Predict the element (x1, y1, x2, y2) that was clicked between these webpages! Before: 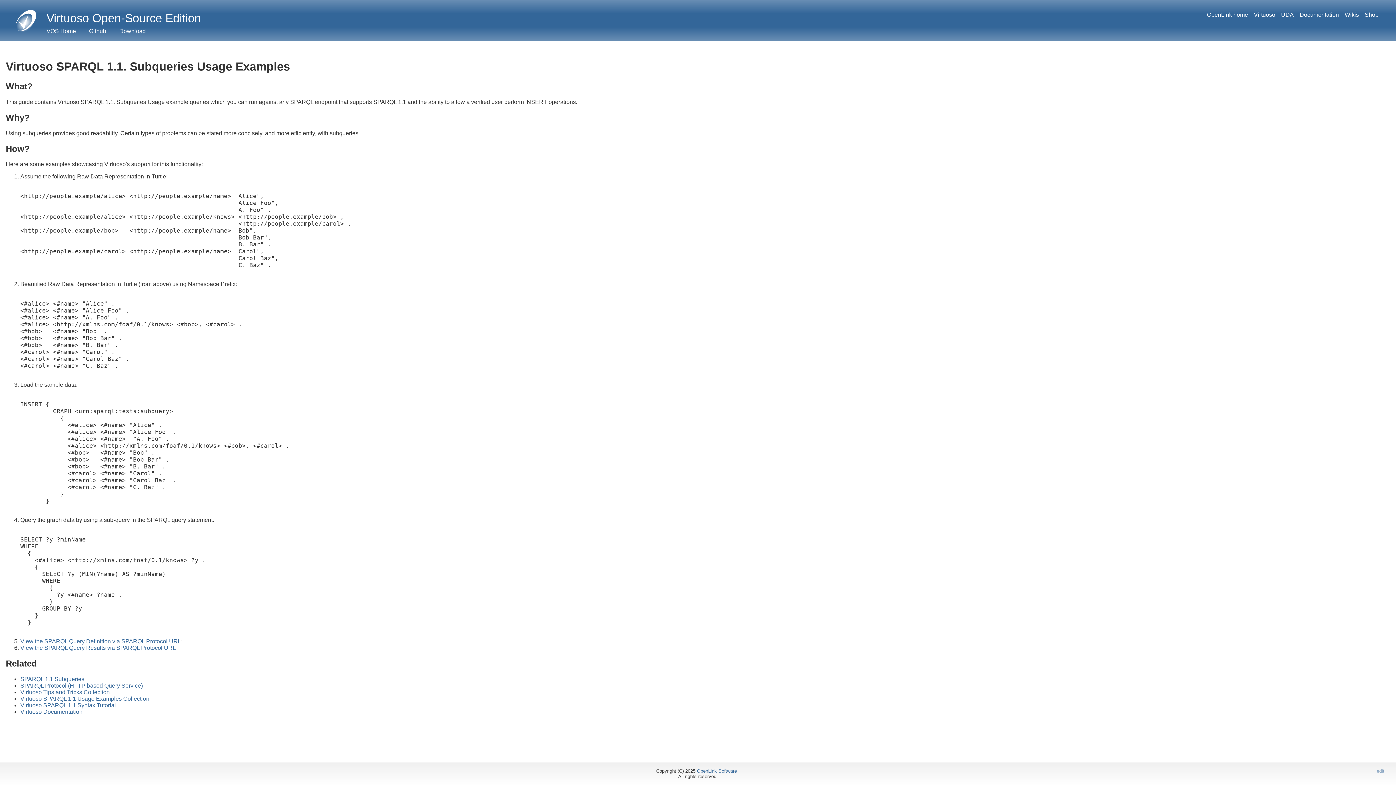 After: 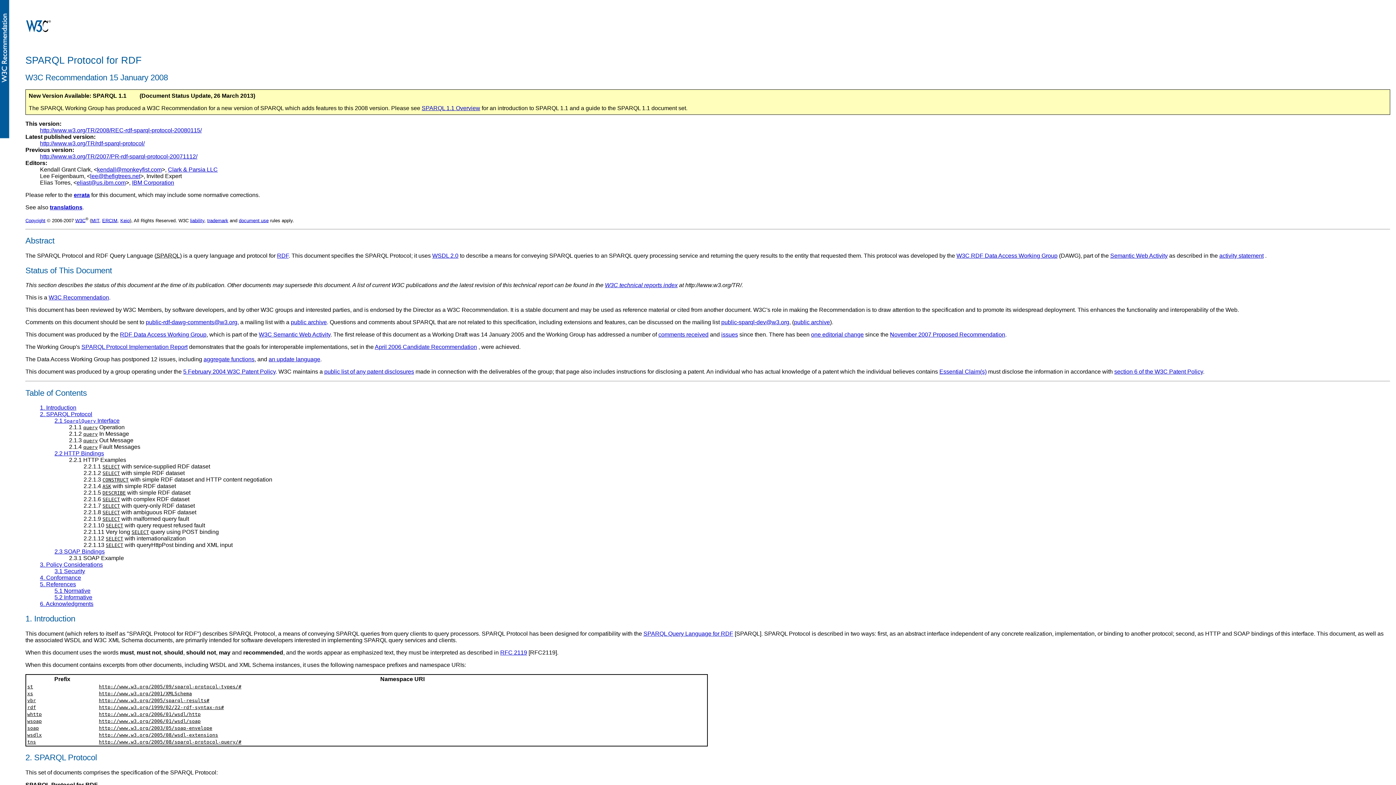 Action: bbox: (20, 682, 142, 689) label: SPARQL Protocol (HTTP based Query Service)